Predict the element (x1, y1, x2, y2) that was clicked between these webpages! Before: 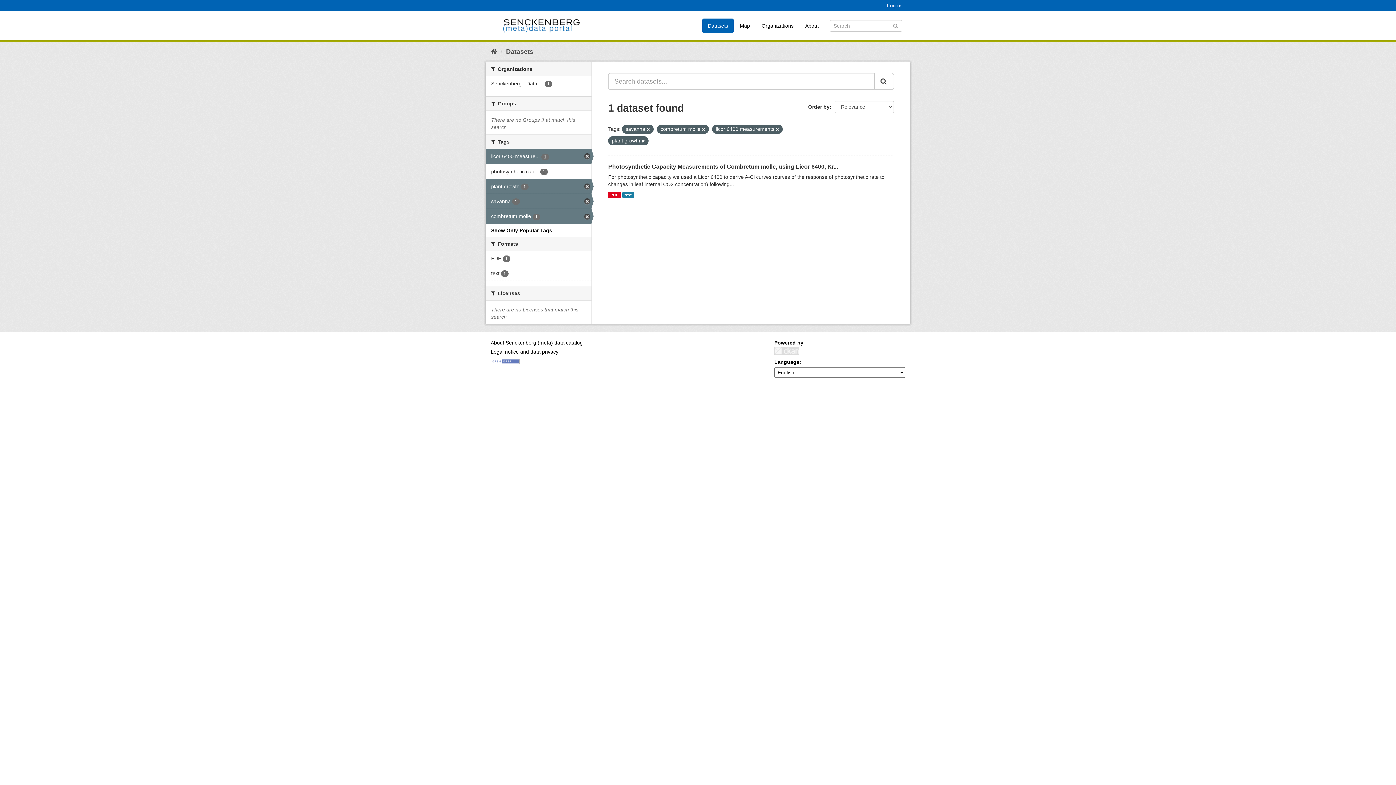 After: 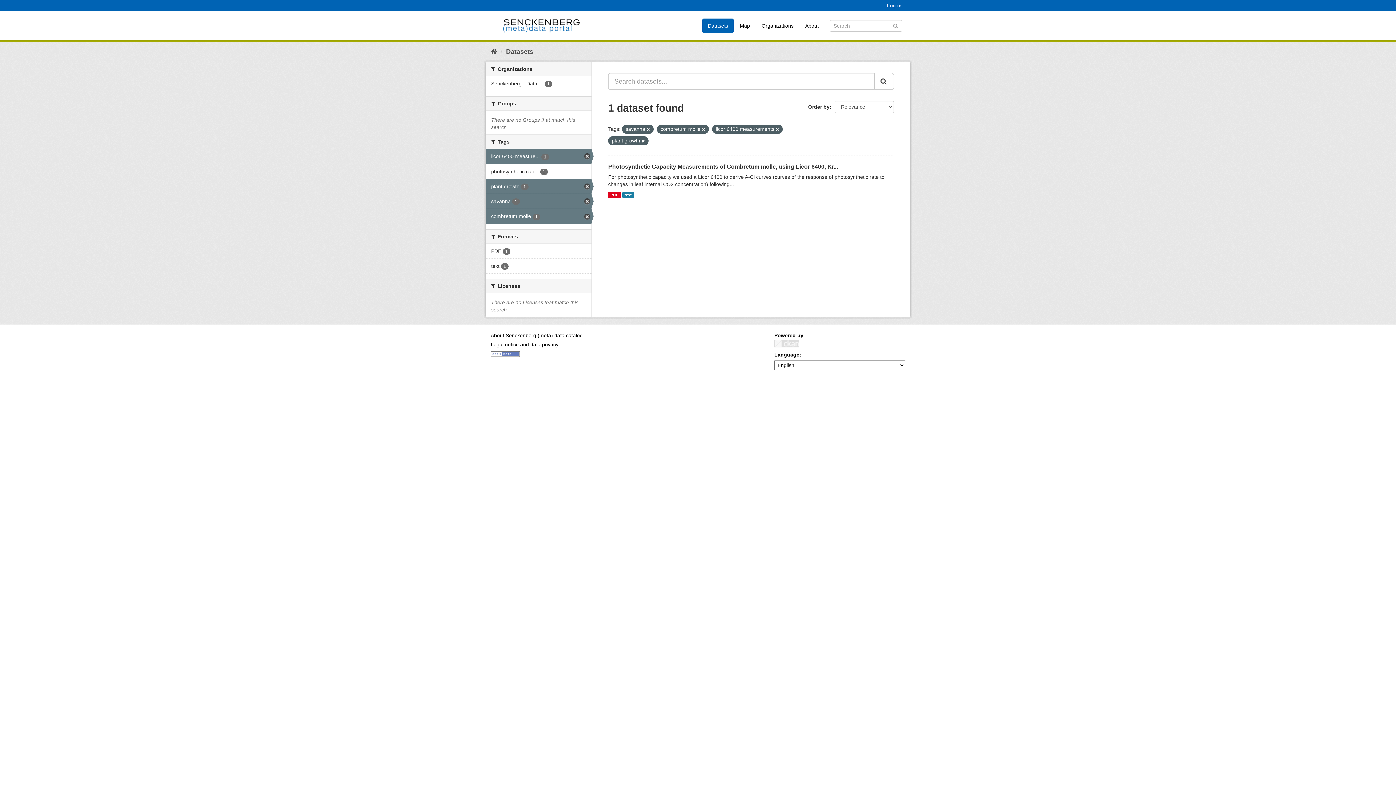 Action: label: Submit bbox: (874, 73, 894, 89)